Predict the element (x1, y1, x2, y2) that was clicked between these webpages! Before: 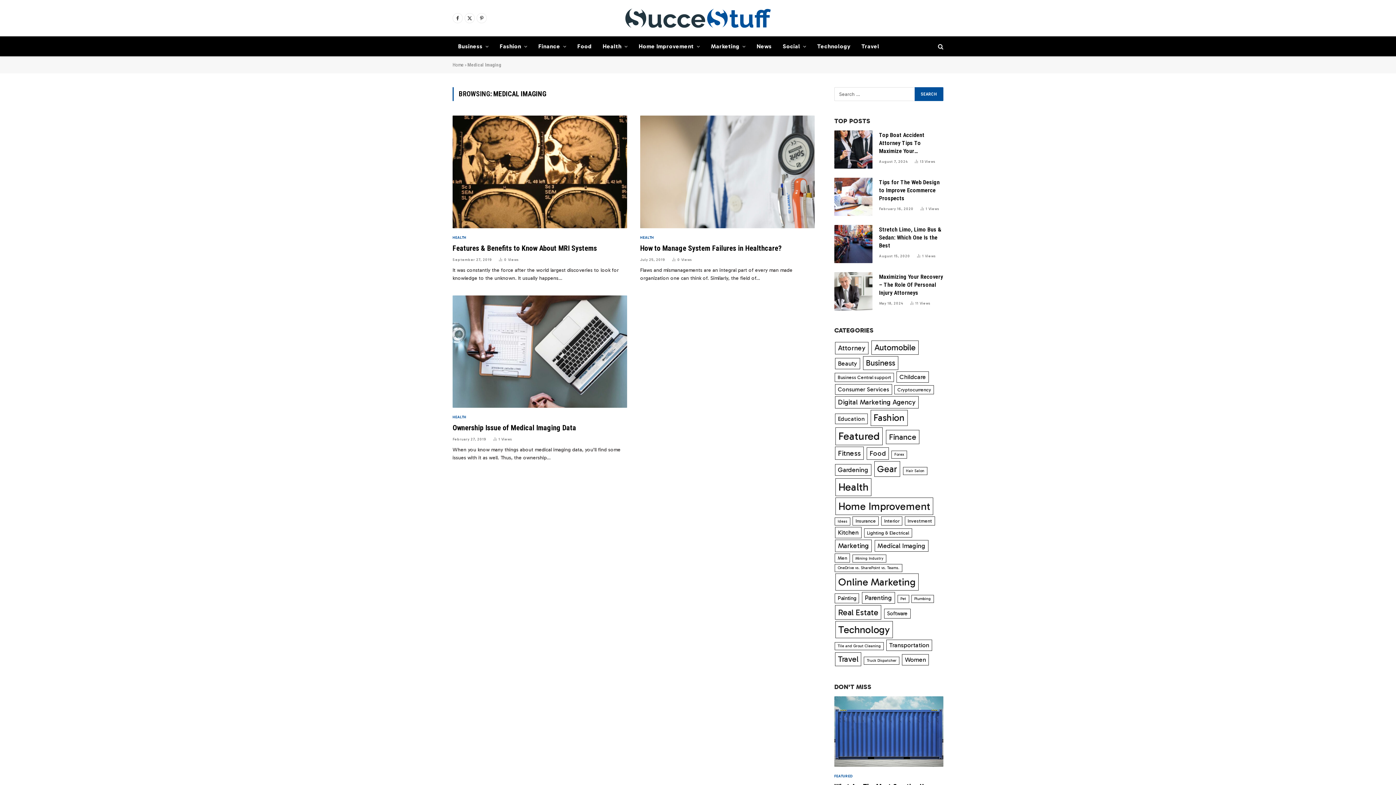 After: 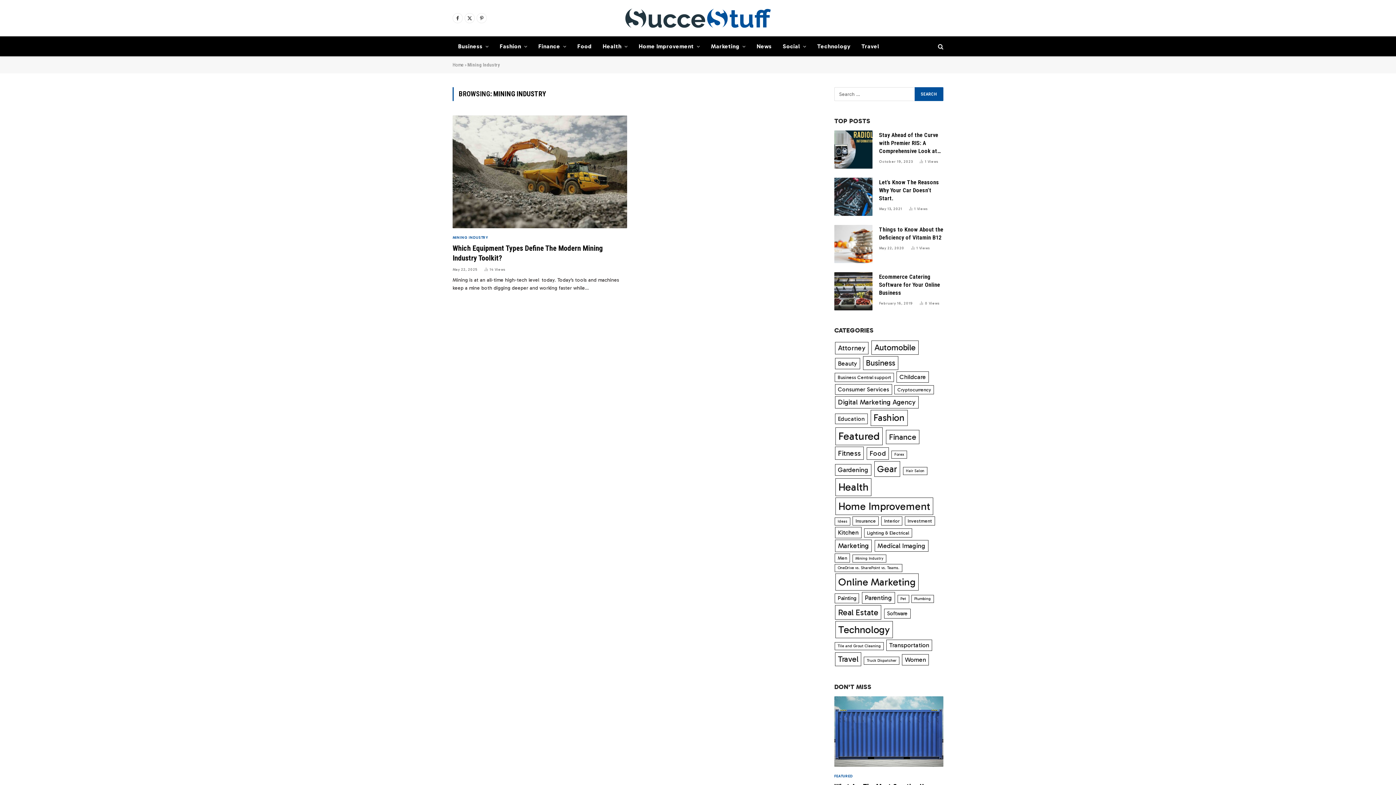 Action: label: Mining Industry (1 item) bbox: (852, 554, 886, 562)